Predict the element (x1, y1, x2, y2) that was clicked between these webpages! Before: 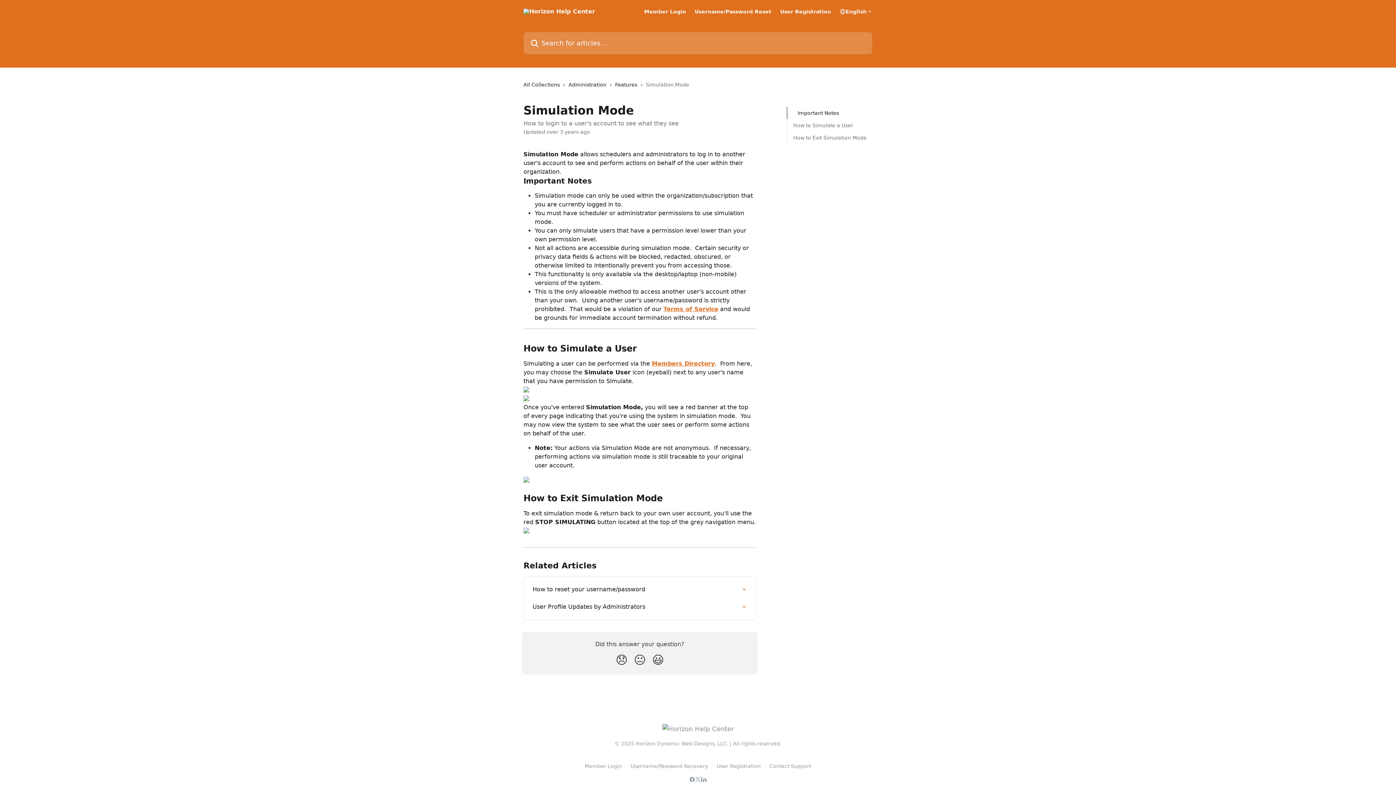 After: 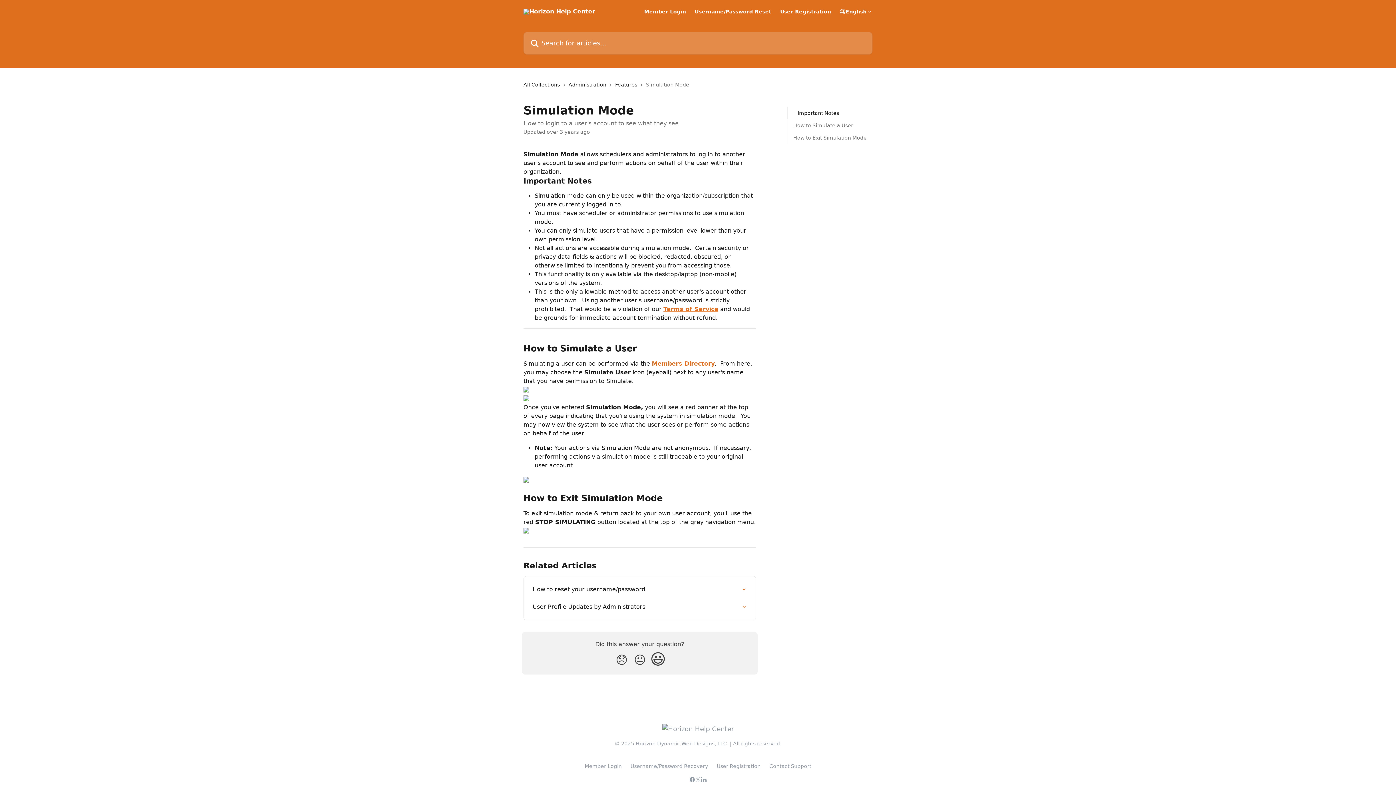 Action: label: Smiley Reaction bbox: (649, 650, 667, 670)